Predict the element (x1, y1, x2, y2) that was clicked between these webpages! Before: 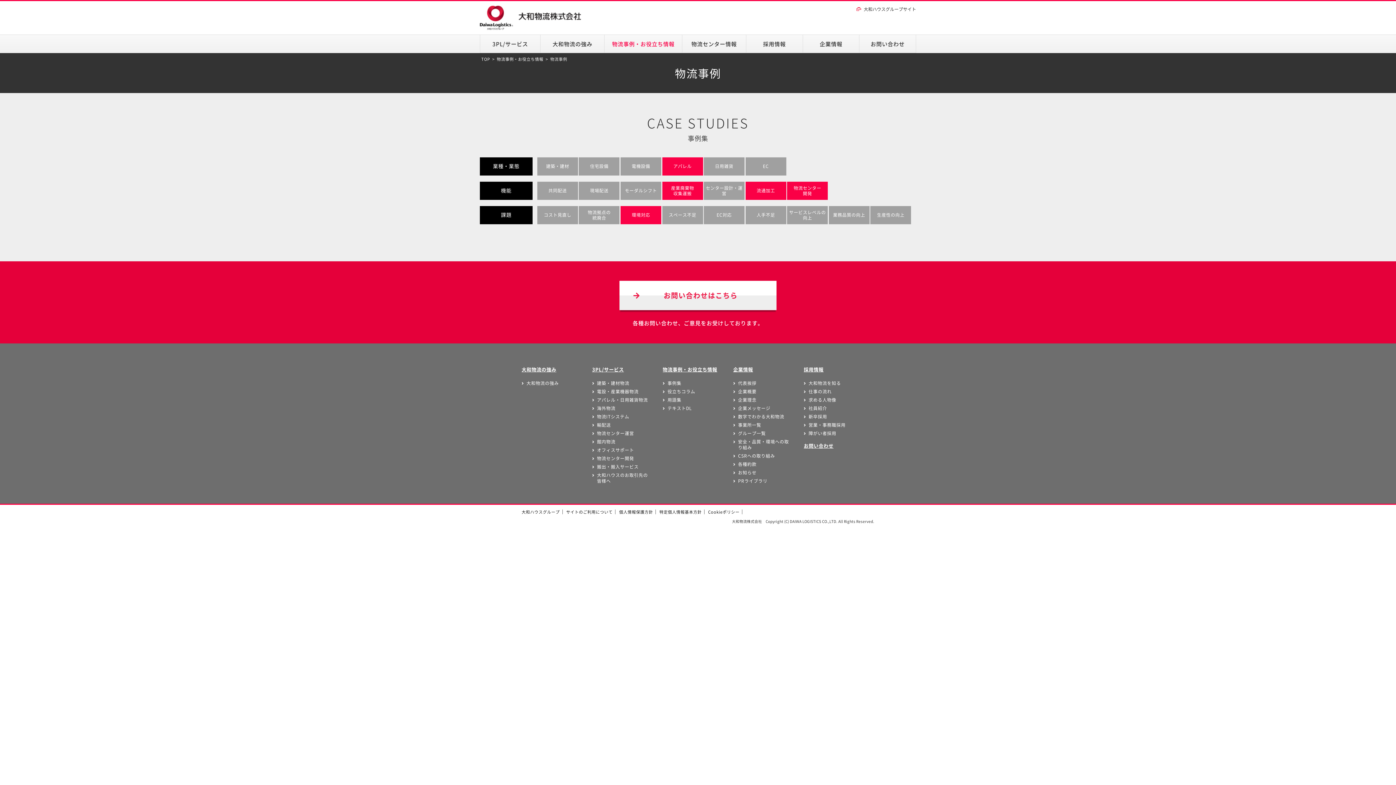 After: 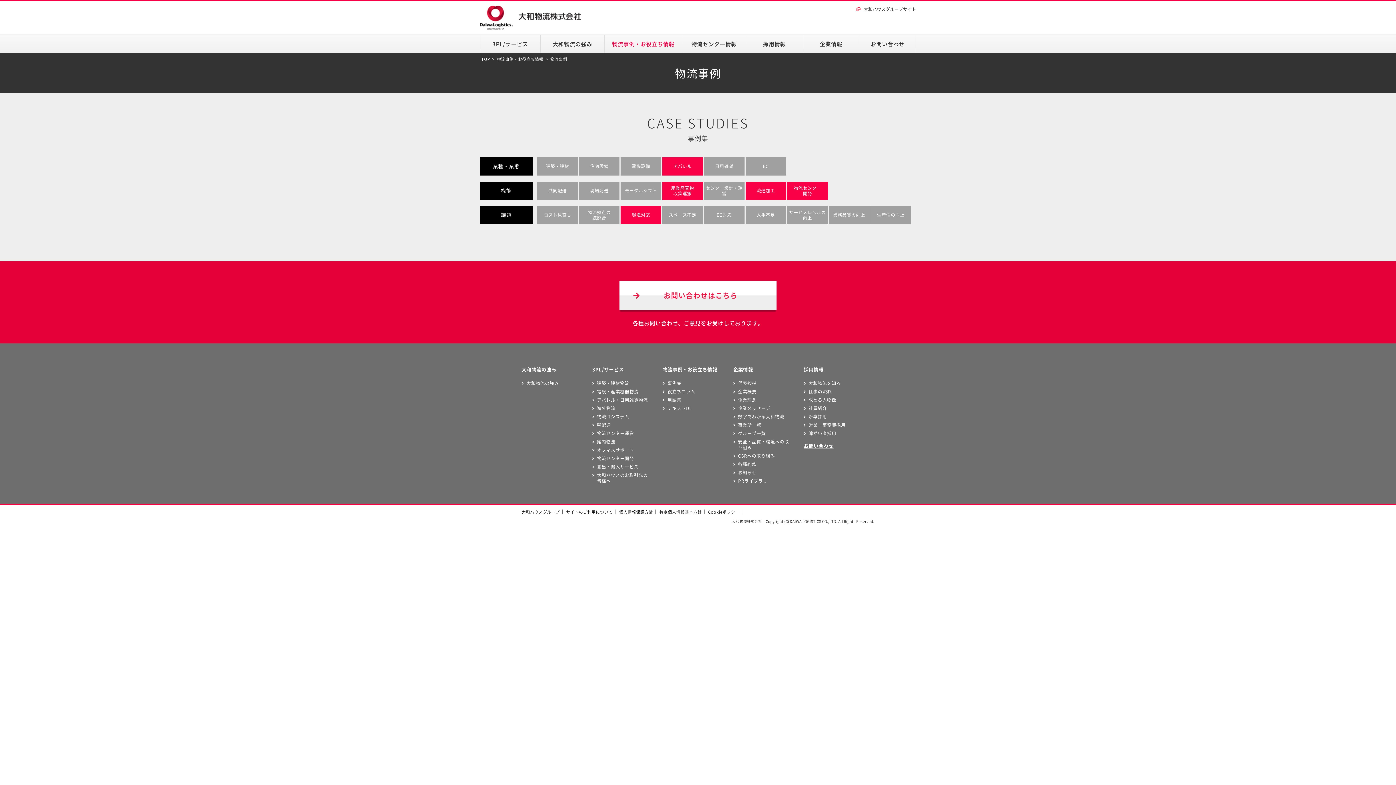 Action: label: ▲ページトップへ bbox: (1375, 764, 1389, 778)